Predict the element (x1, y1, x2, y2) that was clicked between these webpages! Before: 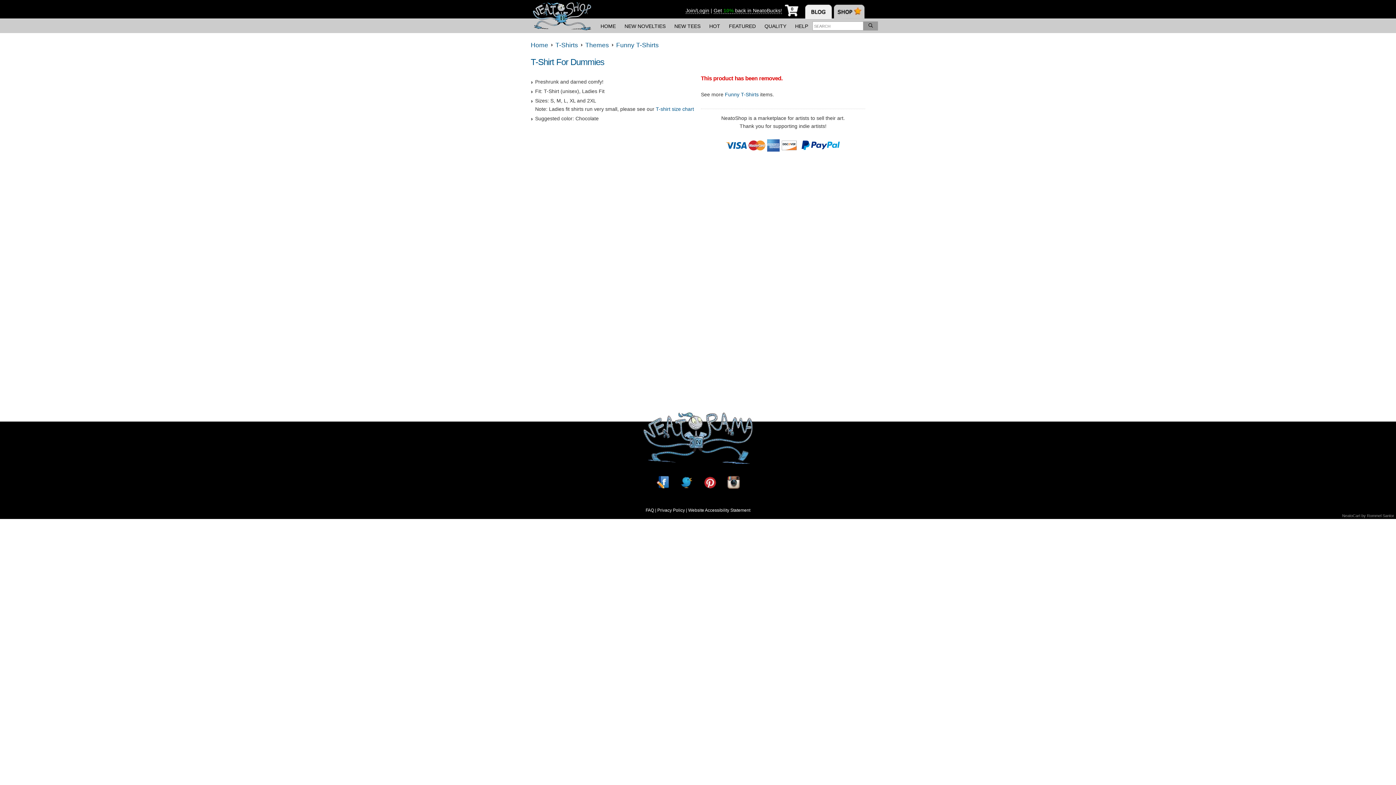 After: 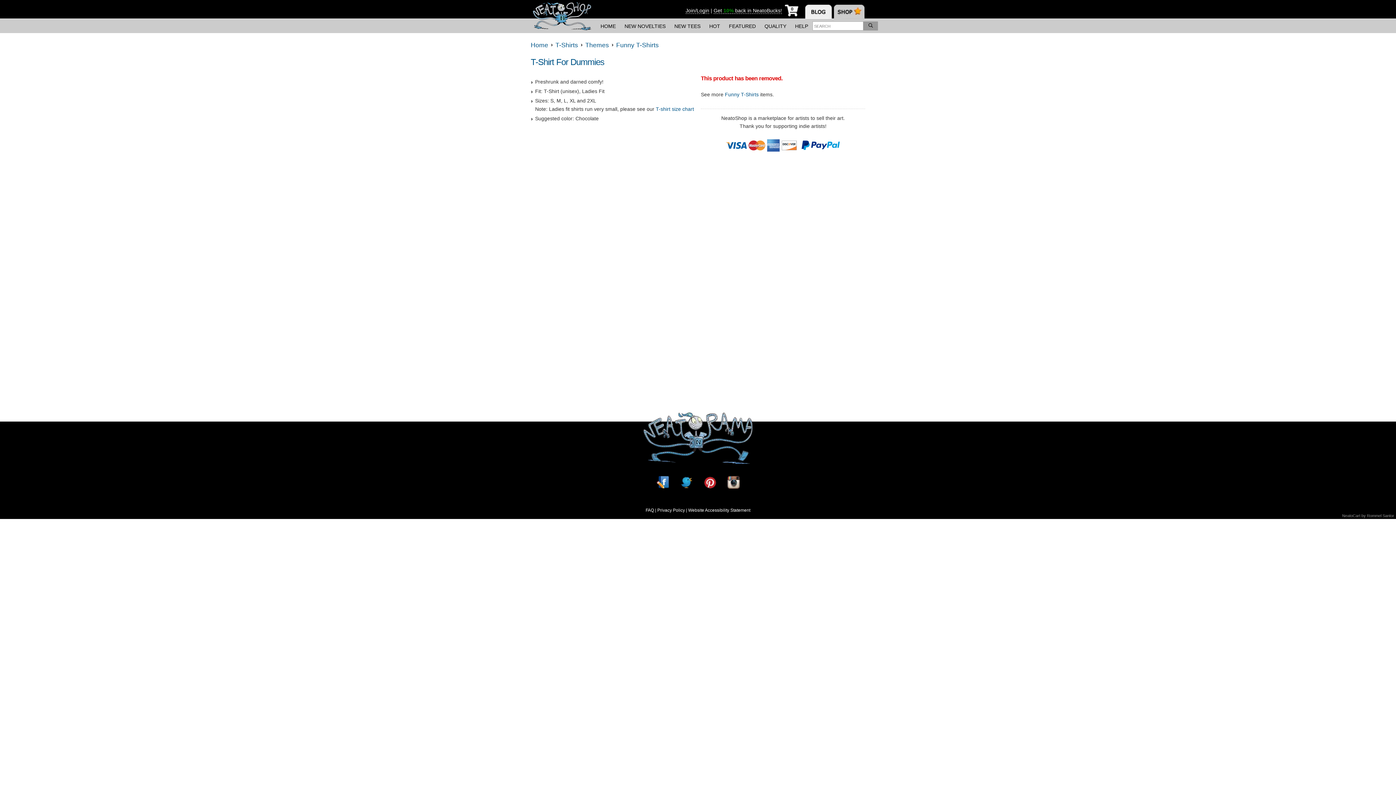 Action: label: Instagram bbox: (727, 479, 739, 485)